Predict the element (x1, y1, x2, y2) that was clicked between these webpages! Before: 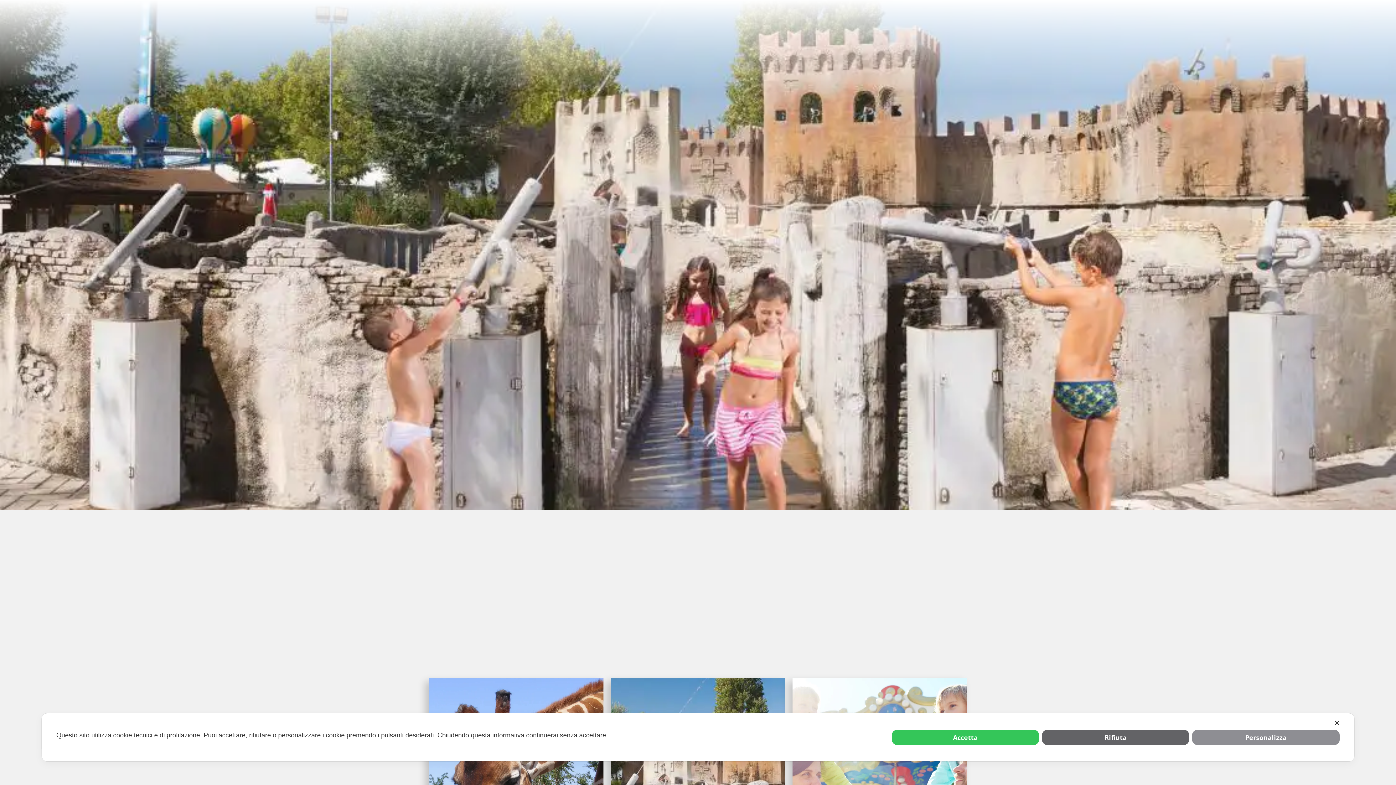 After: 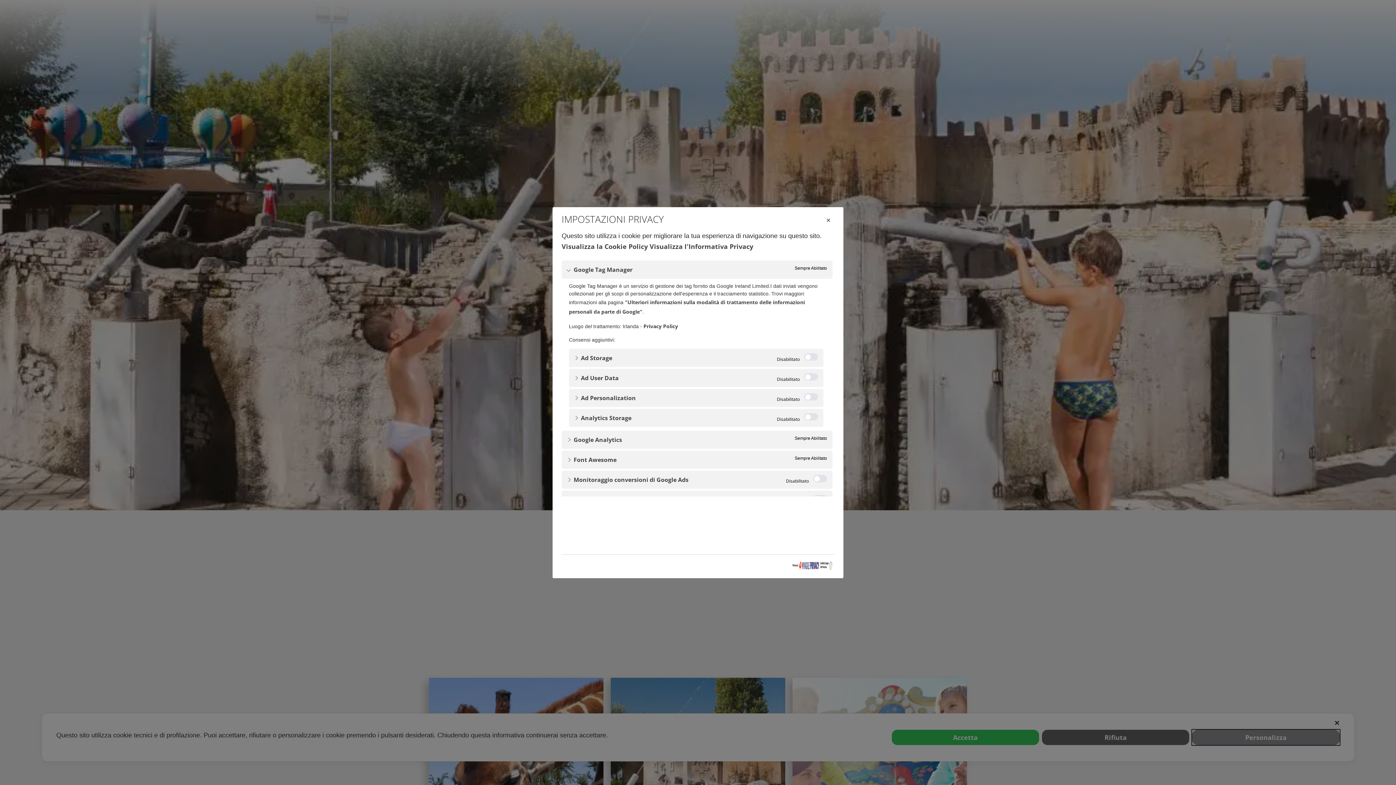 Action: bbox: (1192, 730, 1339, 745) label: Personalizza